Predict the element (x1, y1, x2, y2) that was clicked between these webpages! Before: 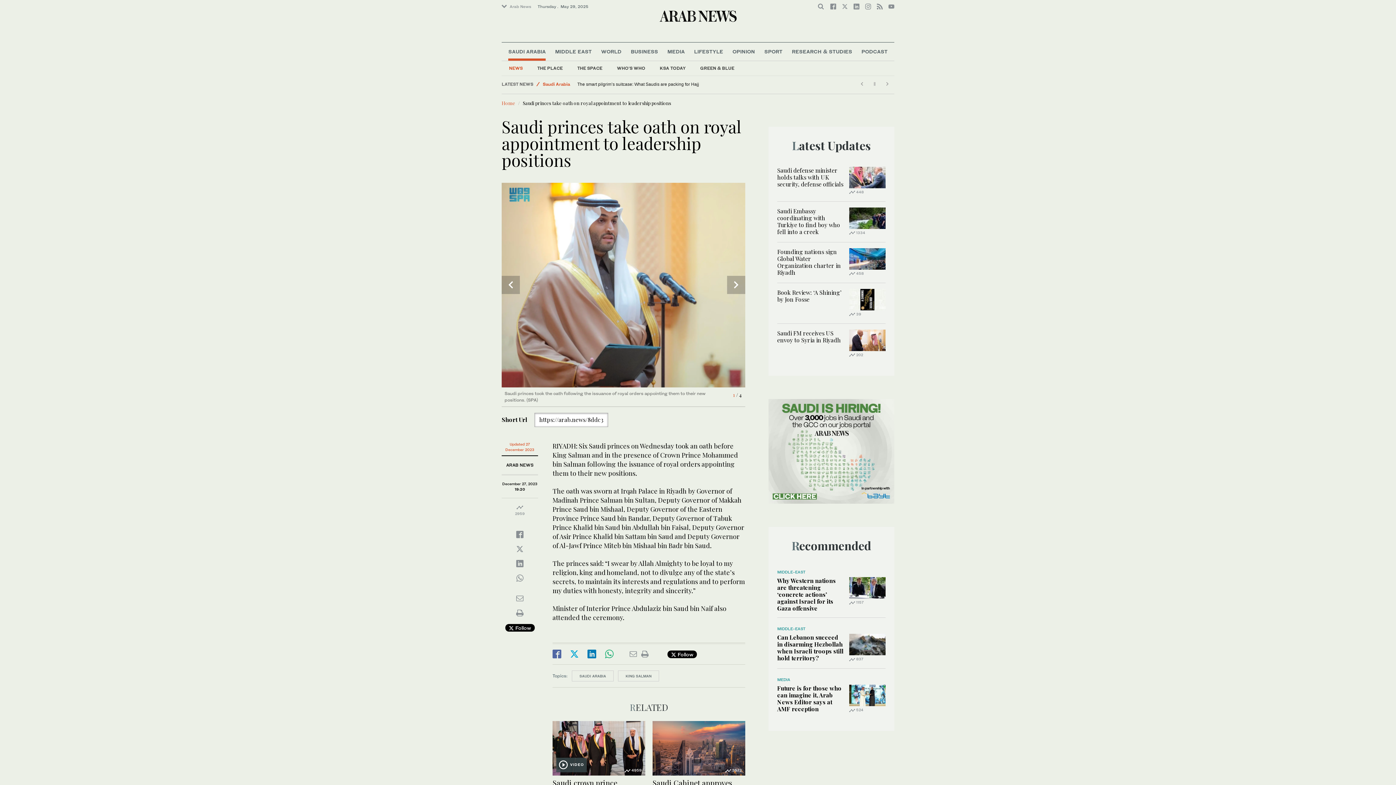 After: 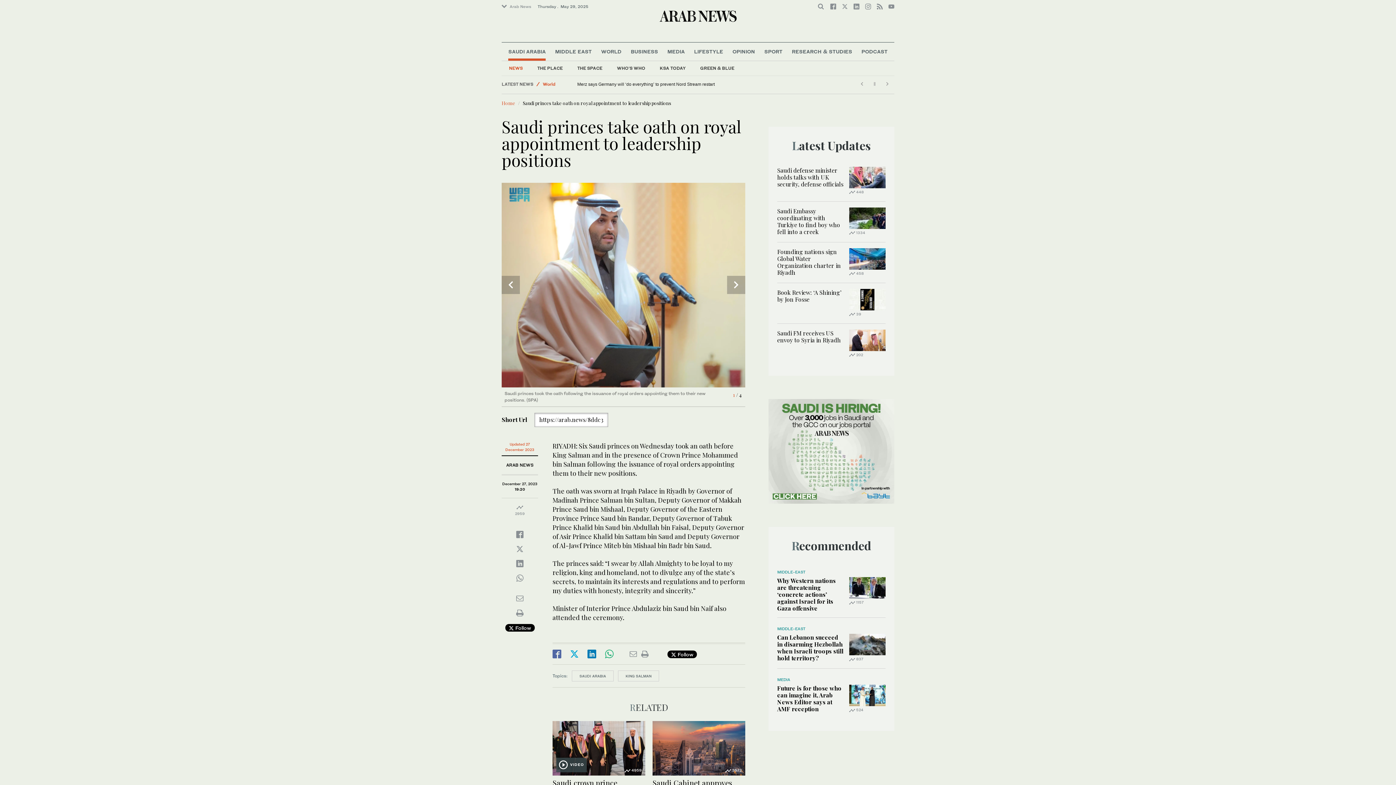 Action: bbox: (768, 446, 894, 454)